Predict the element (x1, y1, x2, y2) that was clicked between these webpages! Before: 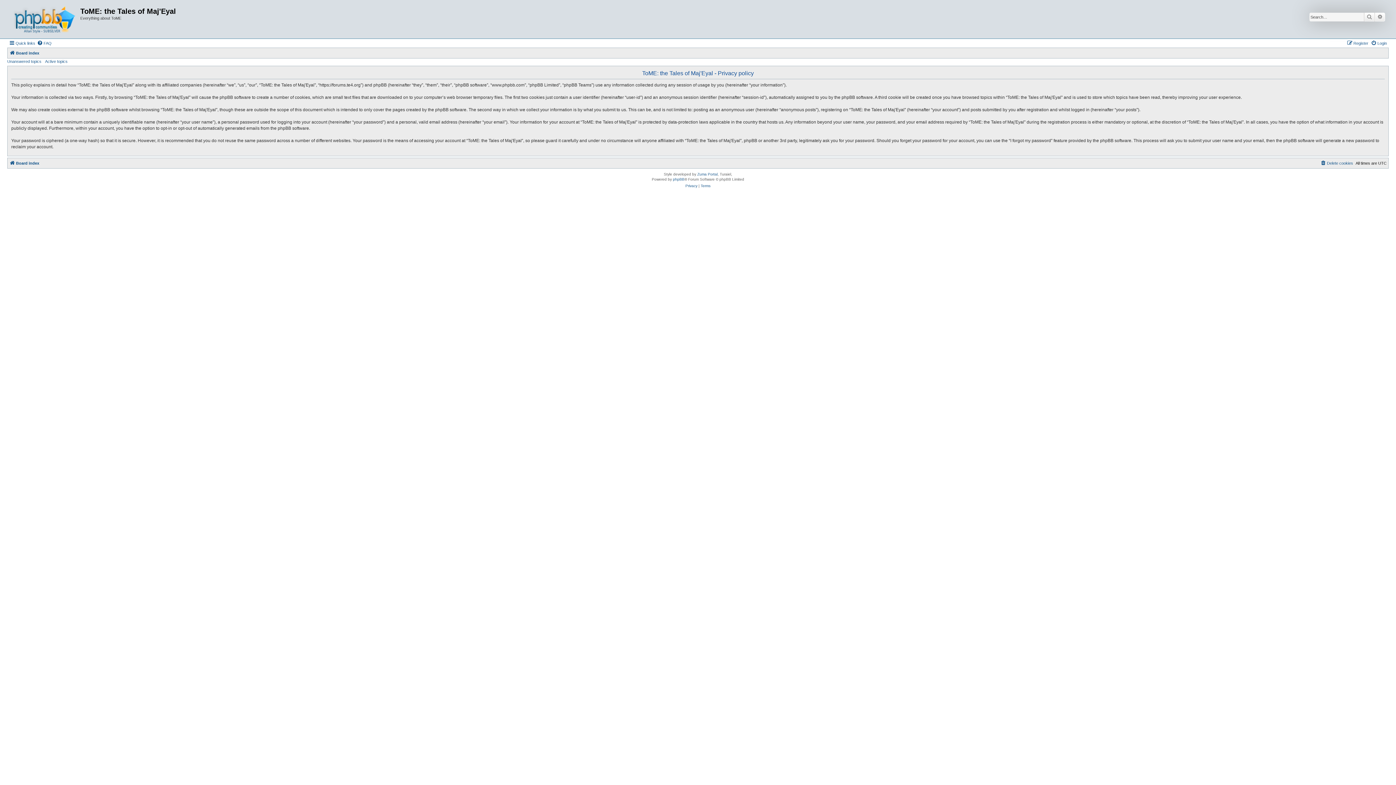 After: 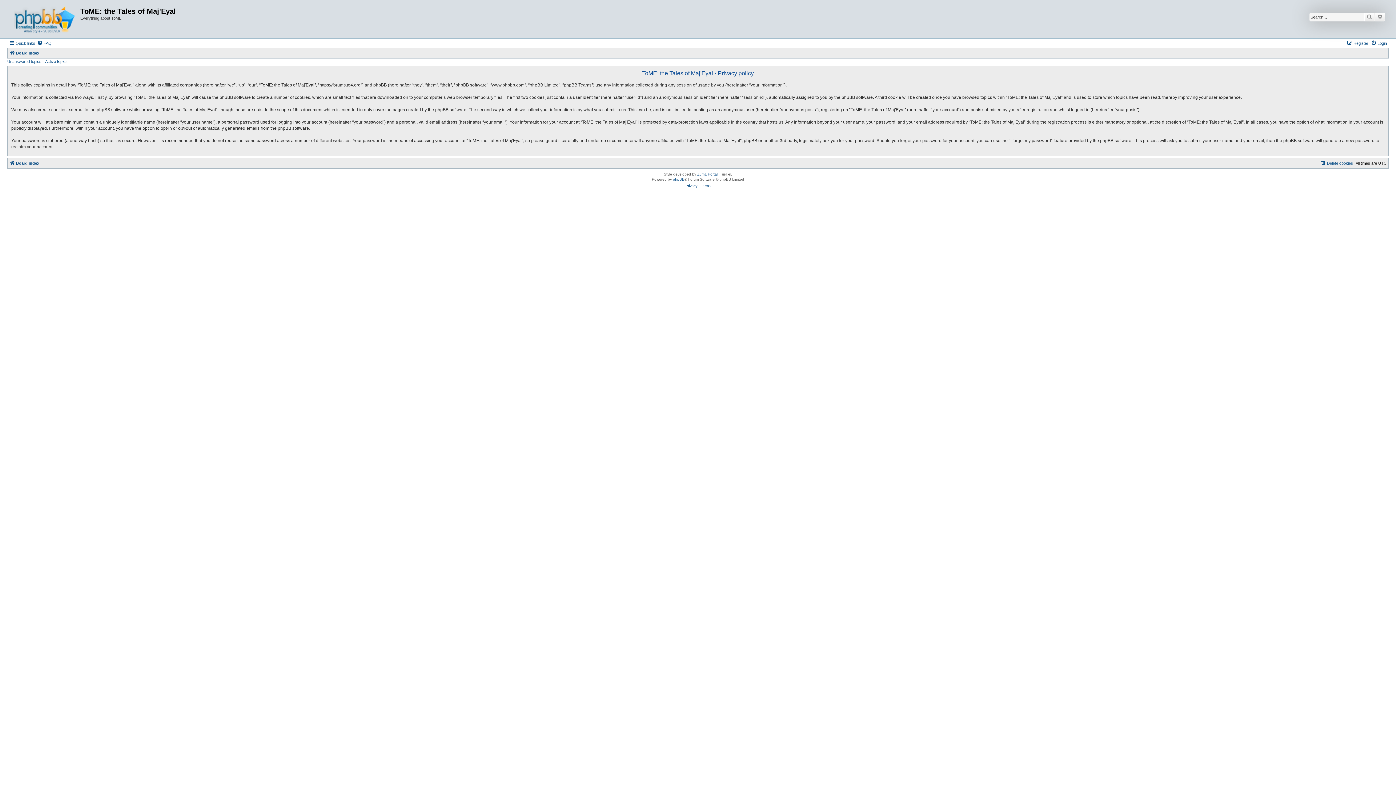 Action: bbox: (685, 182, 697, 189) label: Privacy